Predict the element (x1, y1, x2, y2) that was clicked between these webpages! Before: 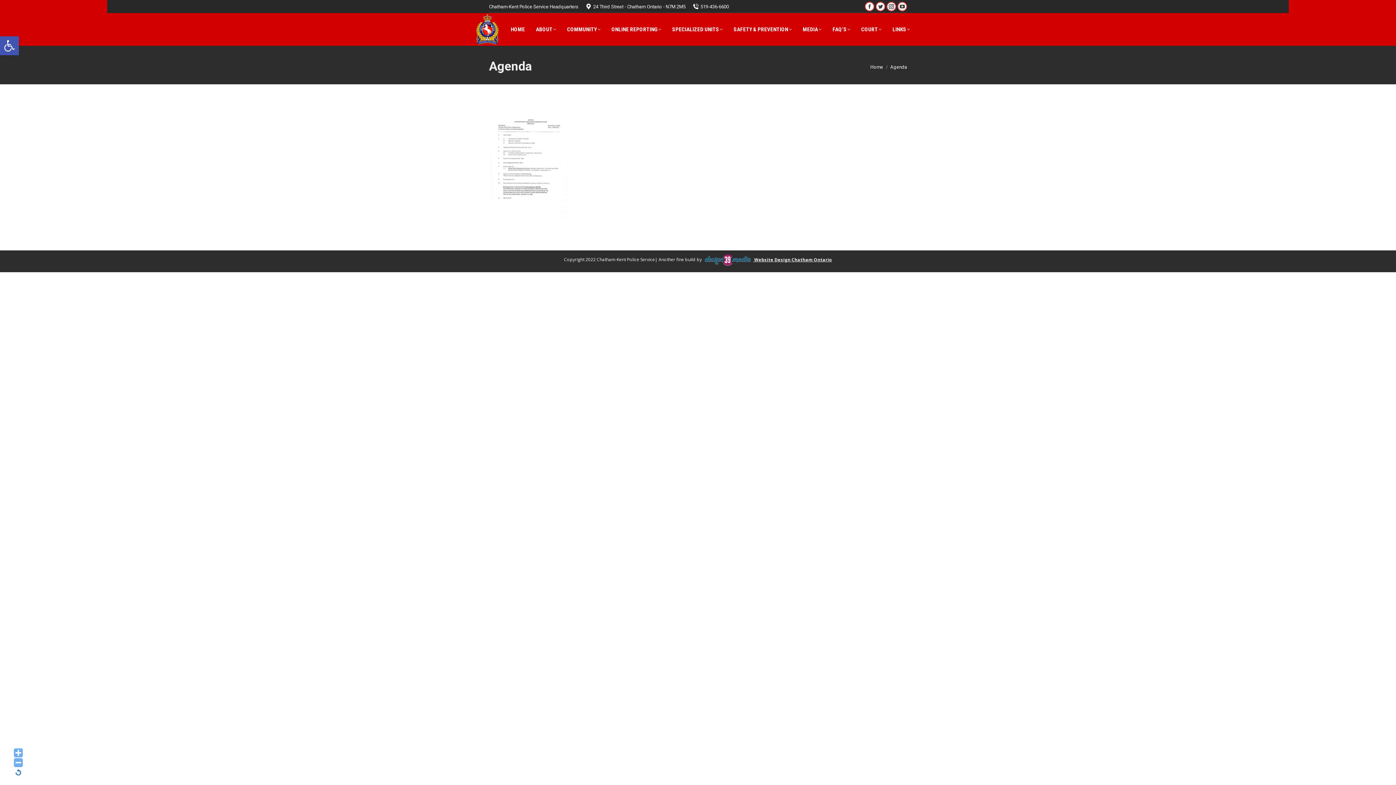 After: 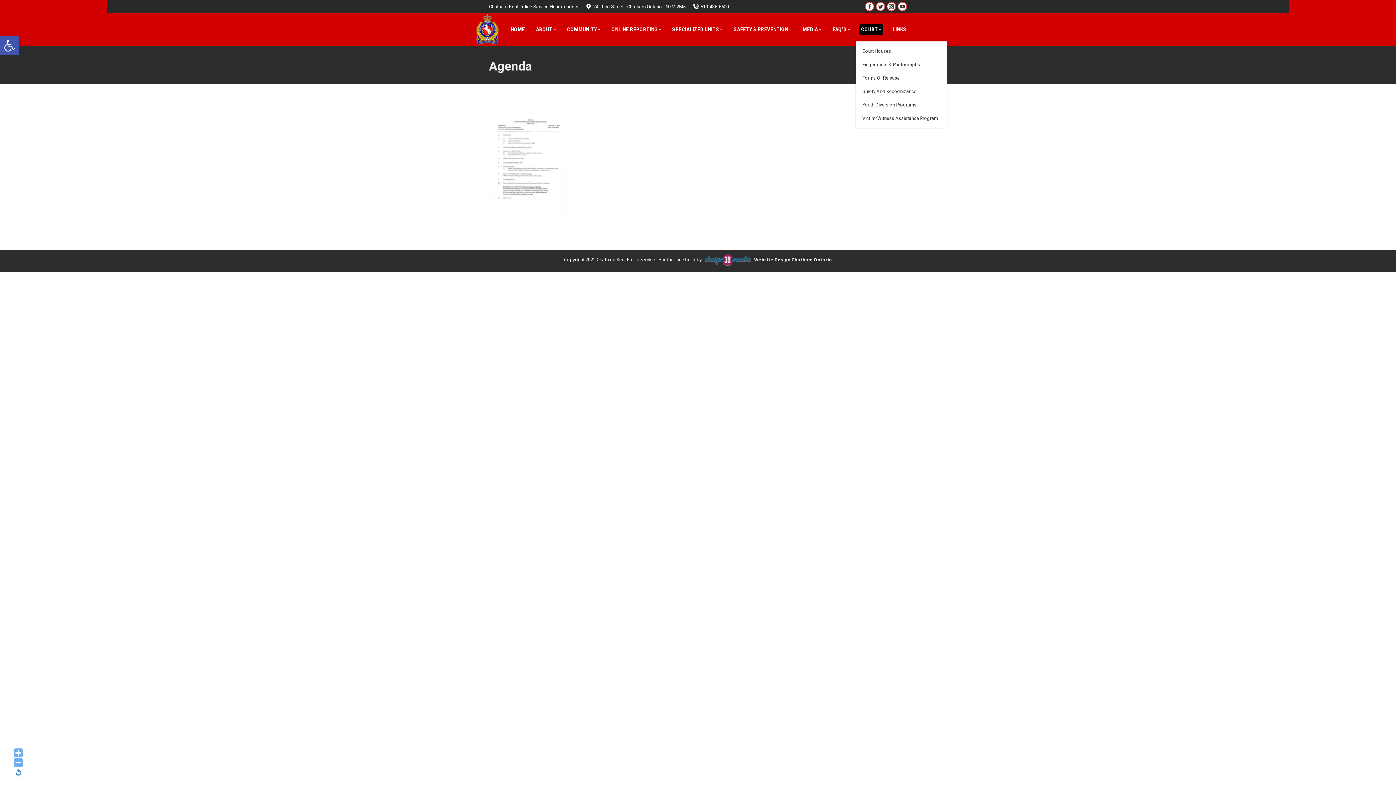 Action: label: COURT bbox: (859, 24, 883, 34)